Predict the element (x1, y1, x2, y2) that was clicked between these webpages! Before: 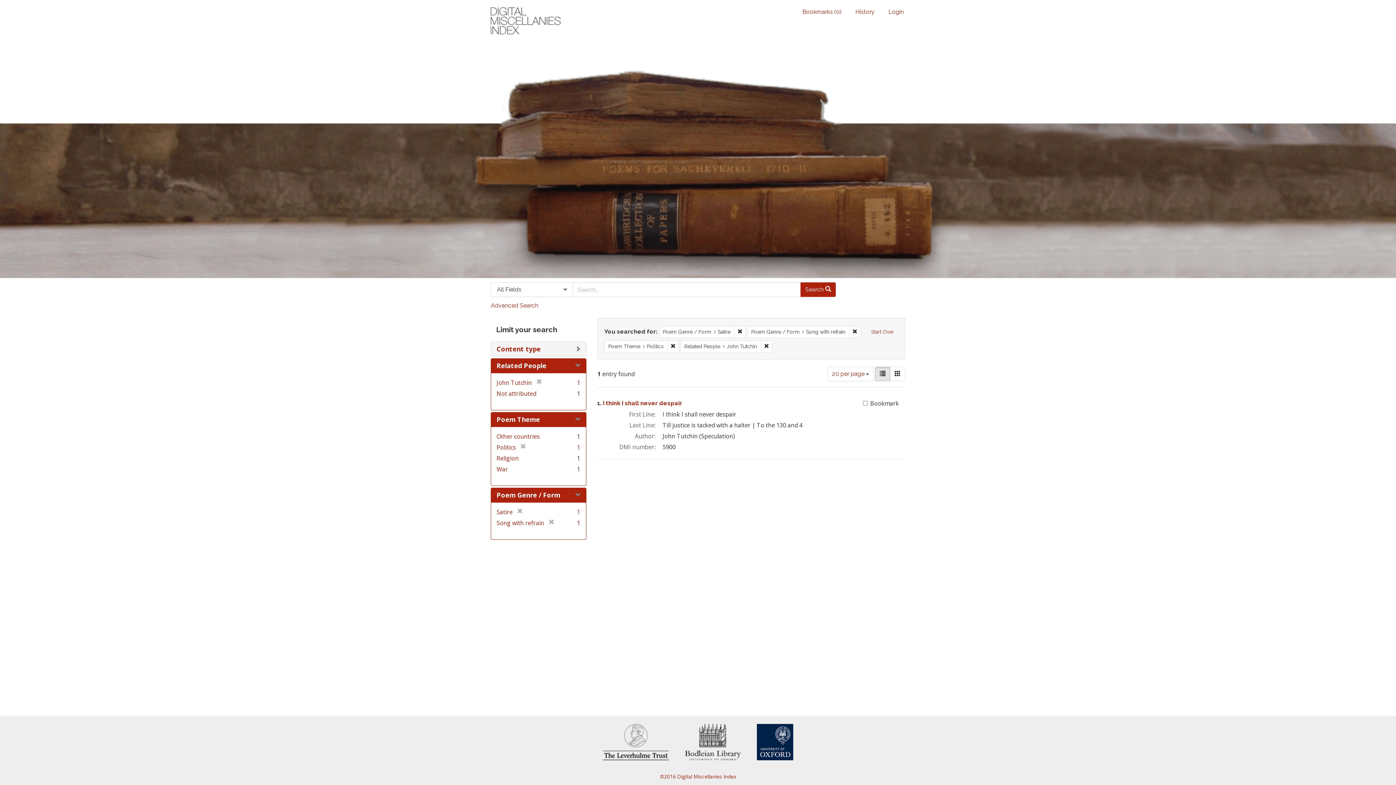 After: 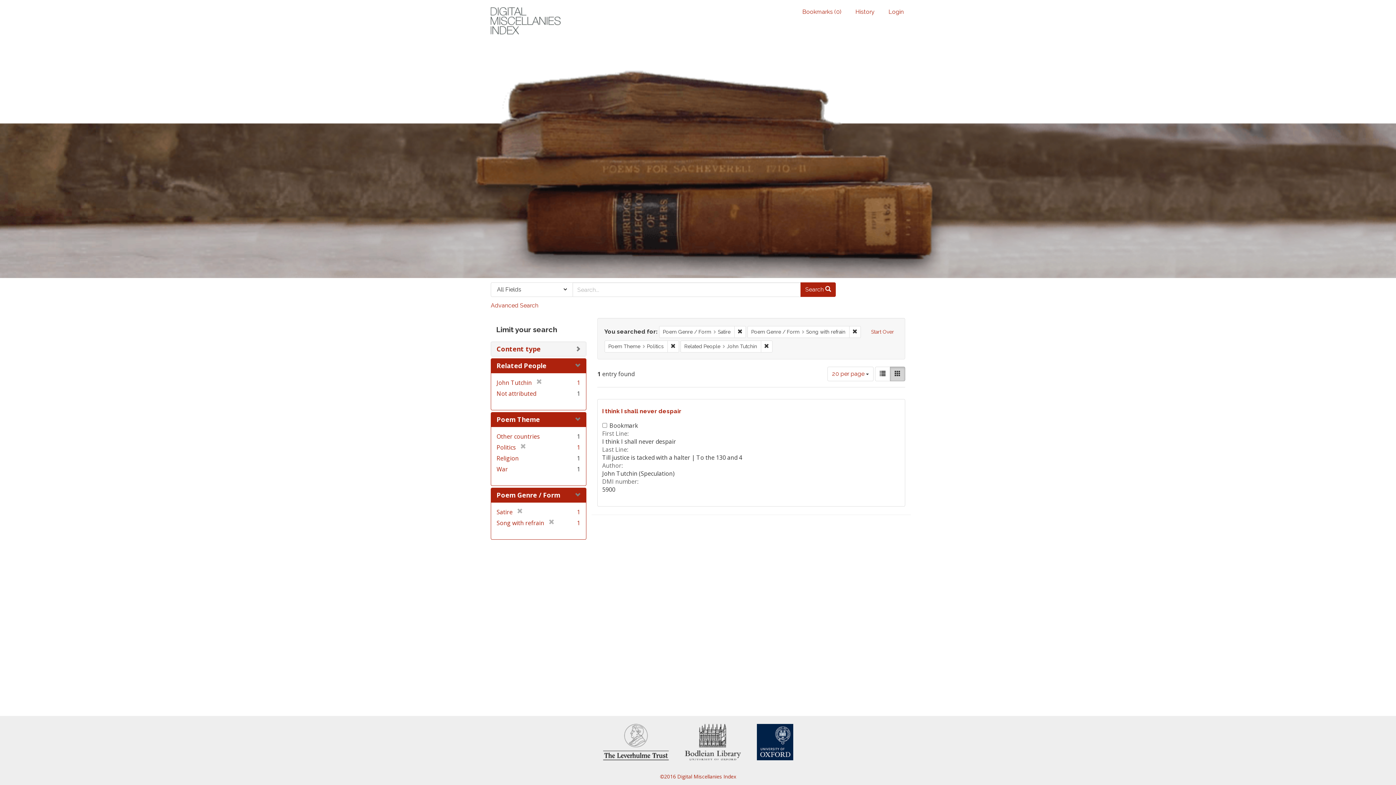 Action: label: Gallery bbox: (890, 366, 905, 381)